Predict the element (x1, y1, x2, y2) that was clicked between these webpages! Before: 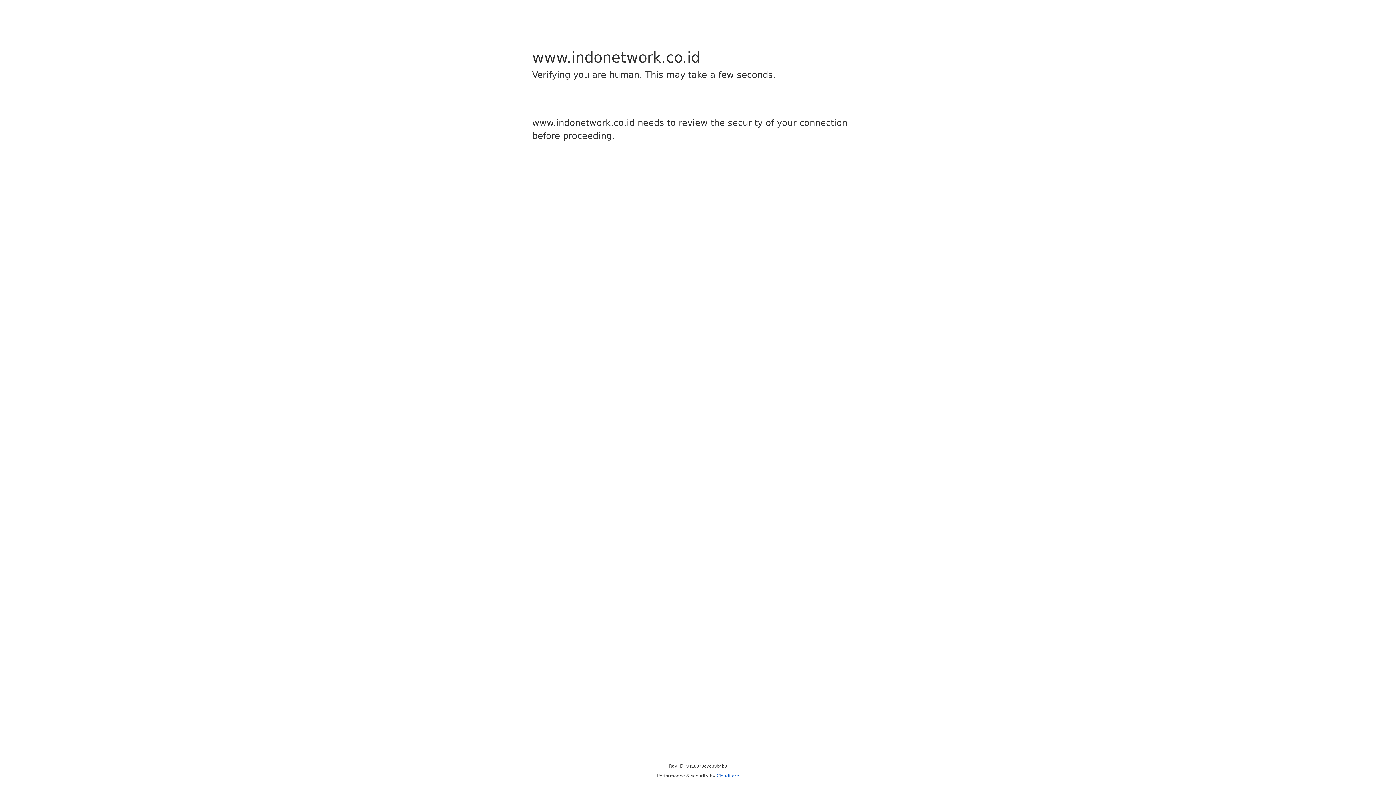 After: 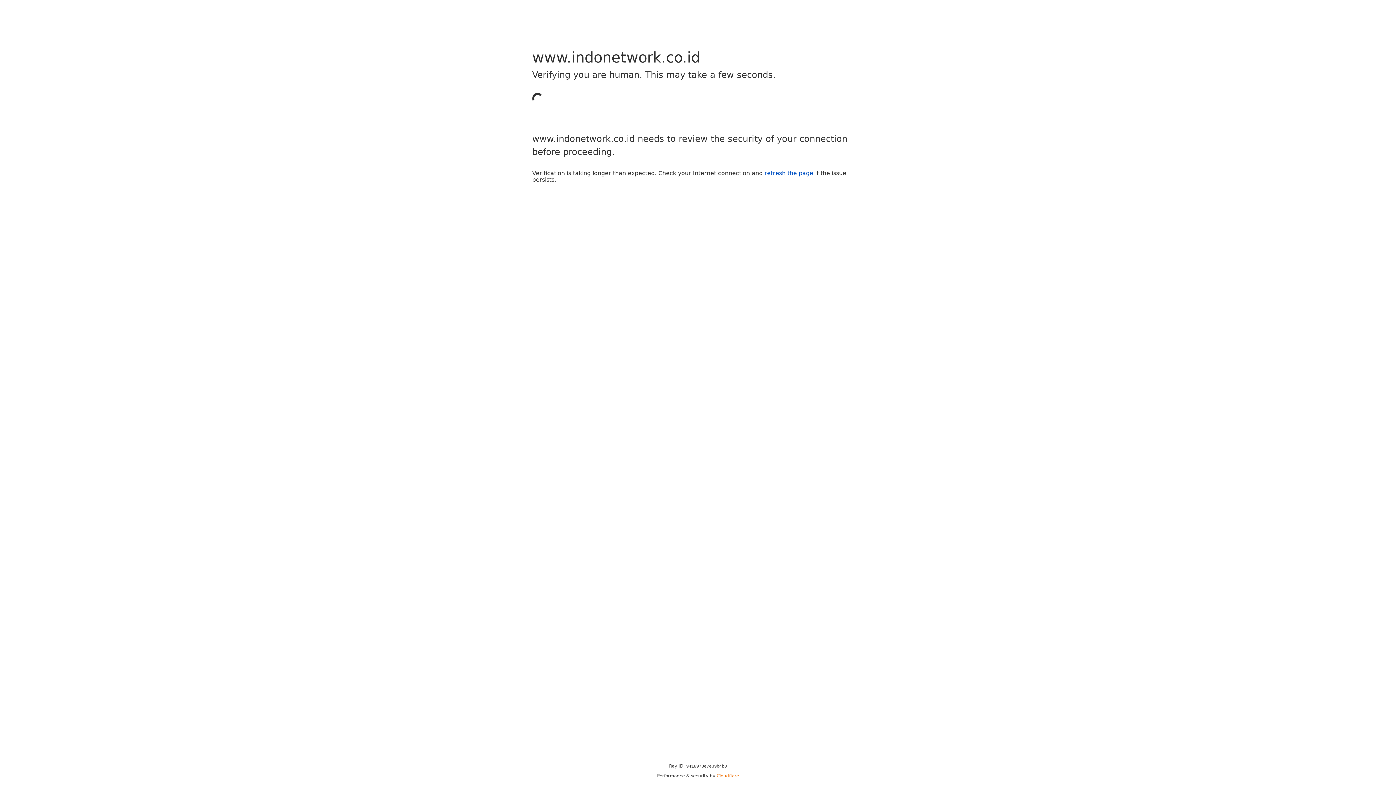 Action: label: Cloudflare bbox: (716, 773, 739, 778)